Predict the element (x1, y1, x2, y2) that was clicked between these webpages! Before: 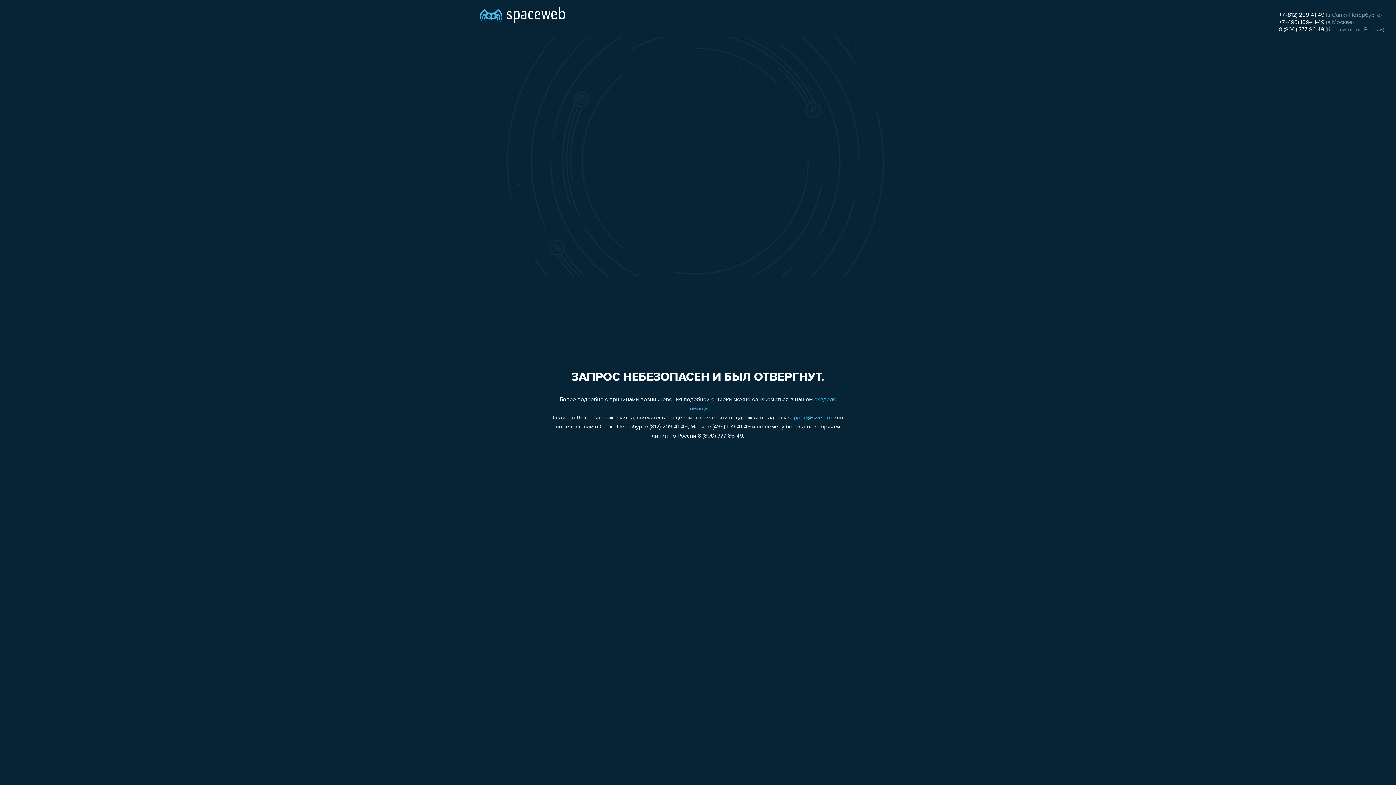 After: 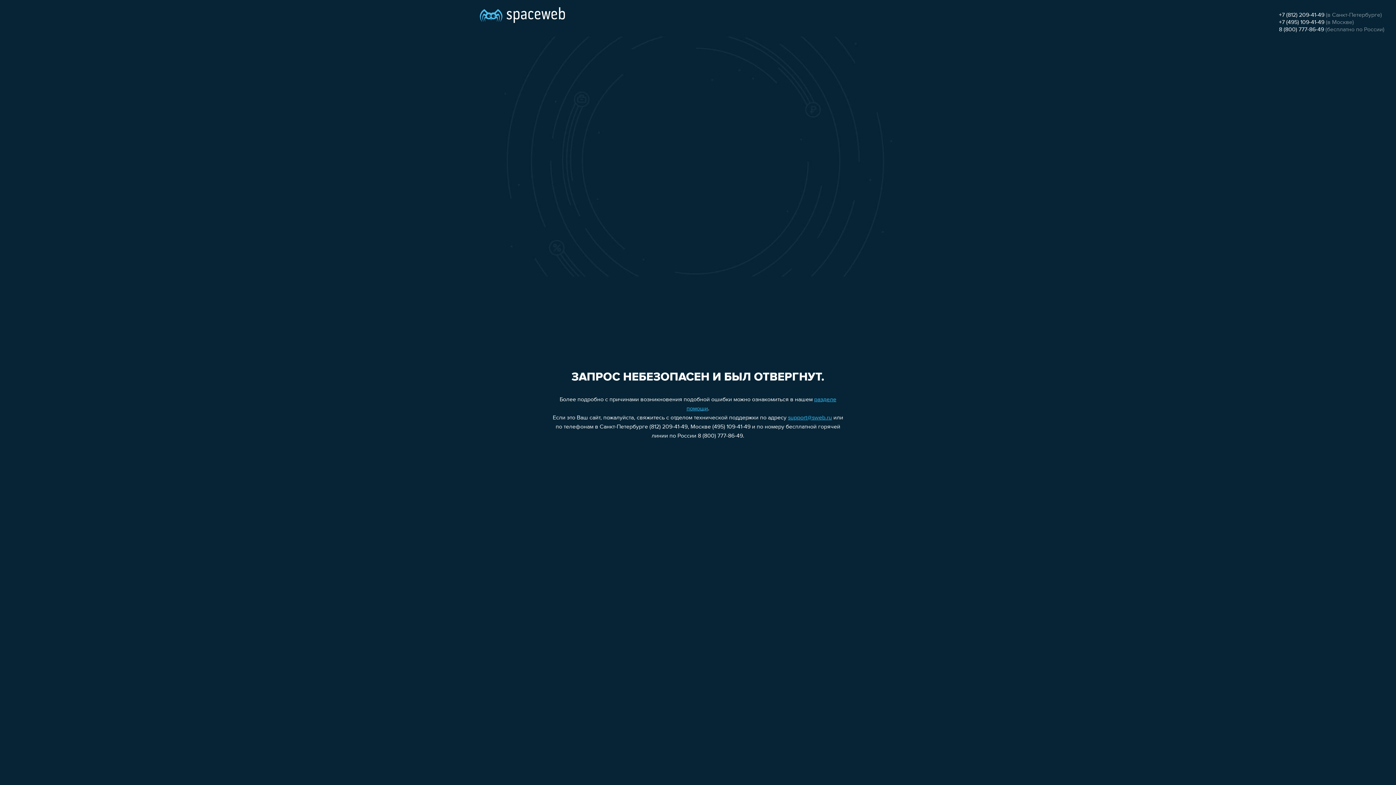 Action: label: support@sweb.ru bbox: (788, 415, 832, 421)